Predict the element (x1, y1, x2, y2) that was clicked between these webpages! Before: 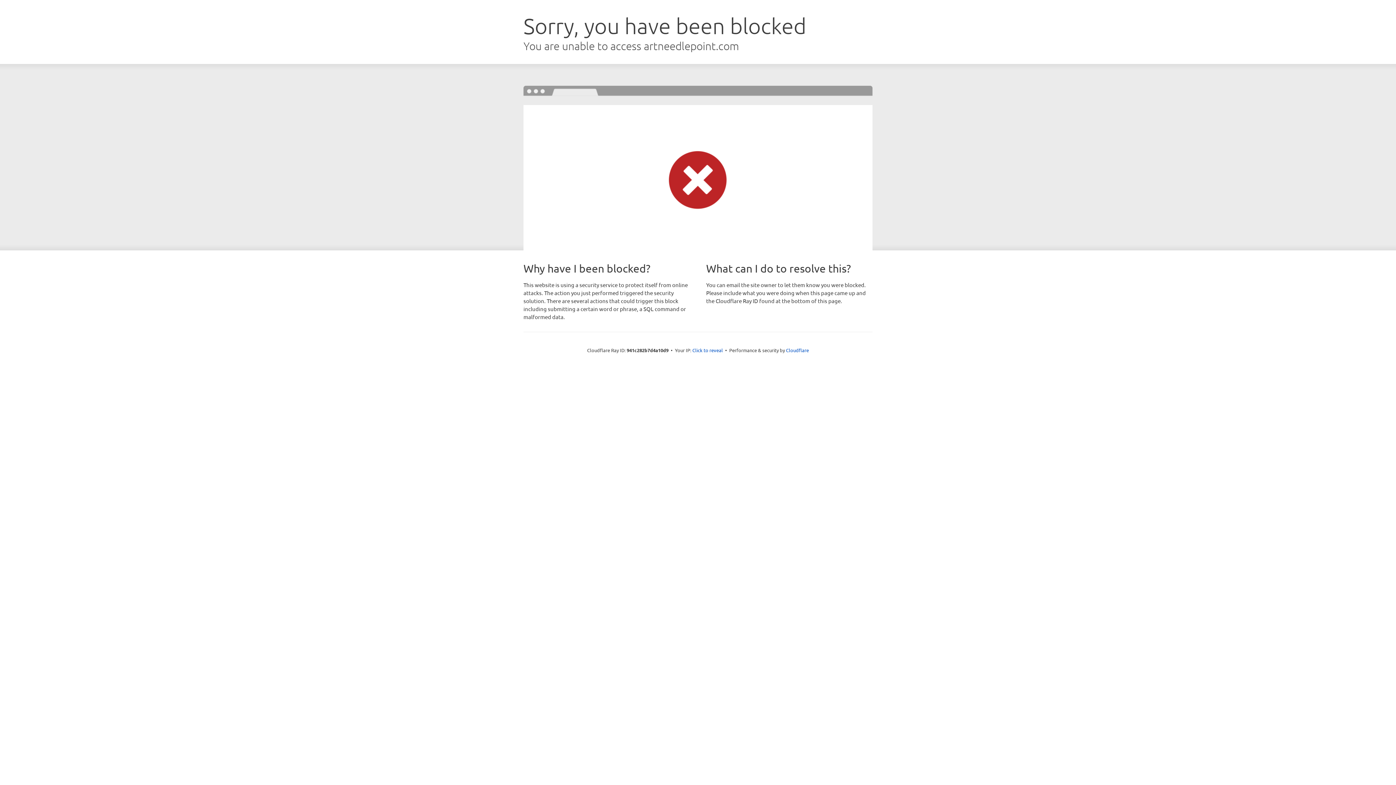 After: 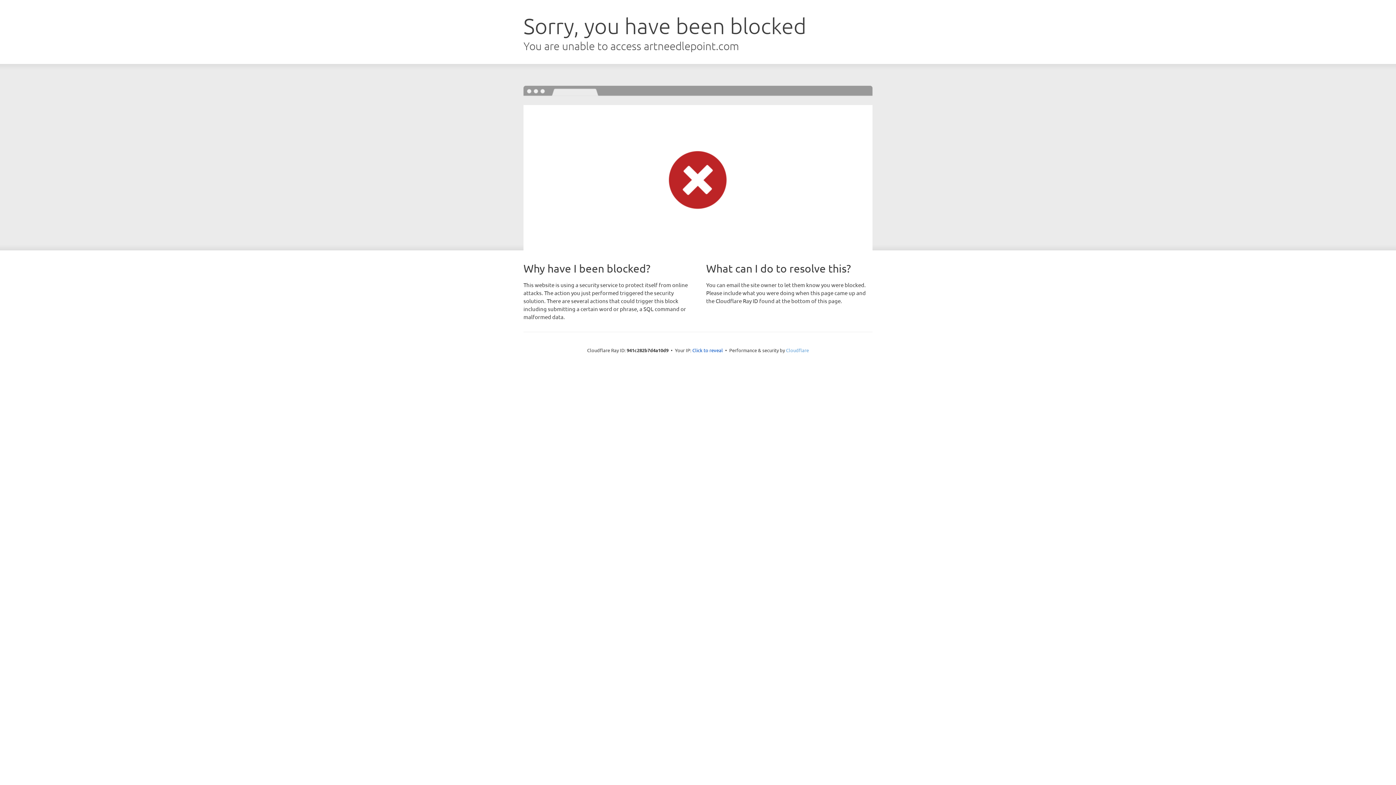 Action: bbox: (786, 347, 809, 353) label: Cloudflare